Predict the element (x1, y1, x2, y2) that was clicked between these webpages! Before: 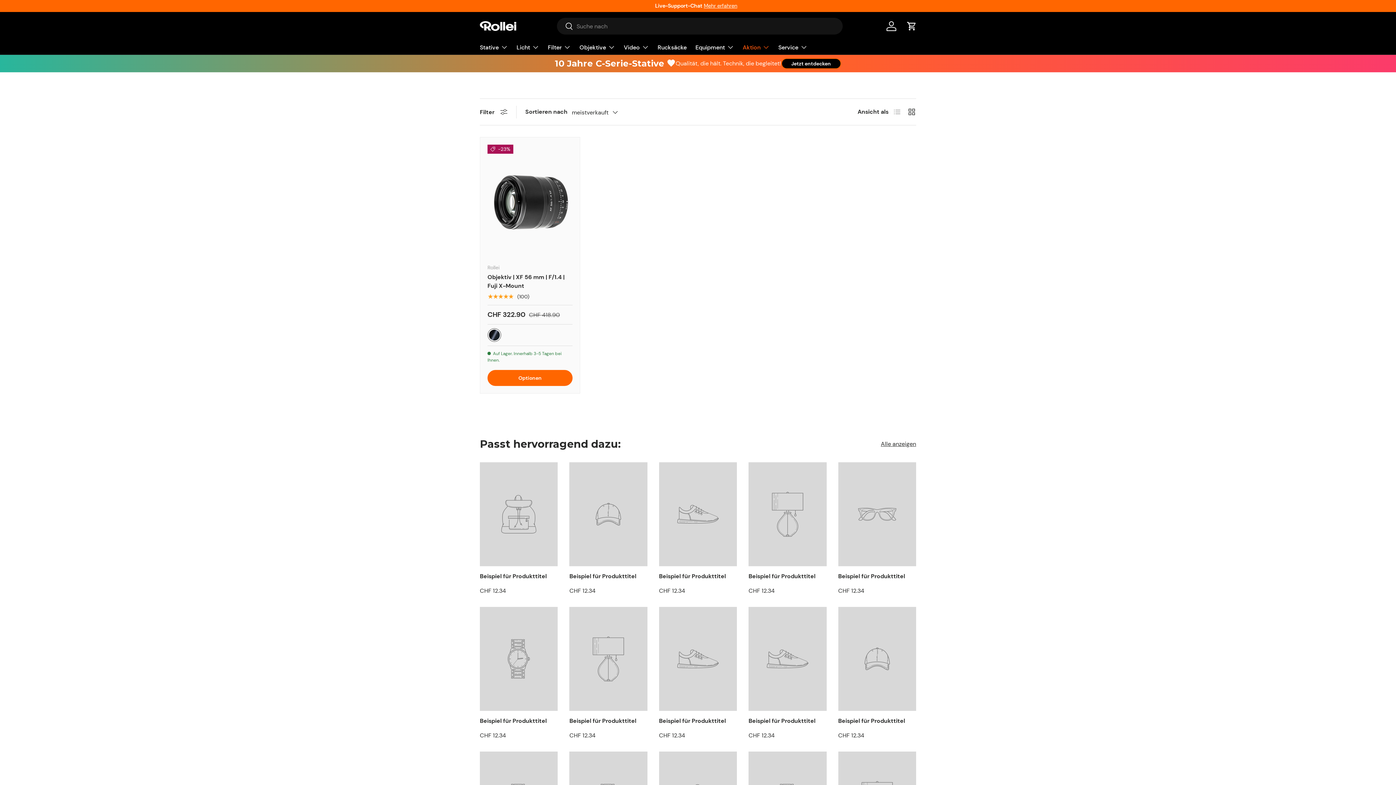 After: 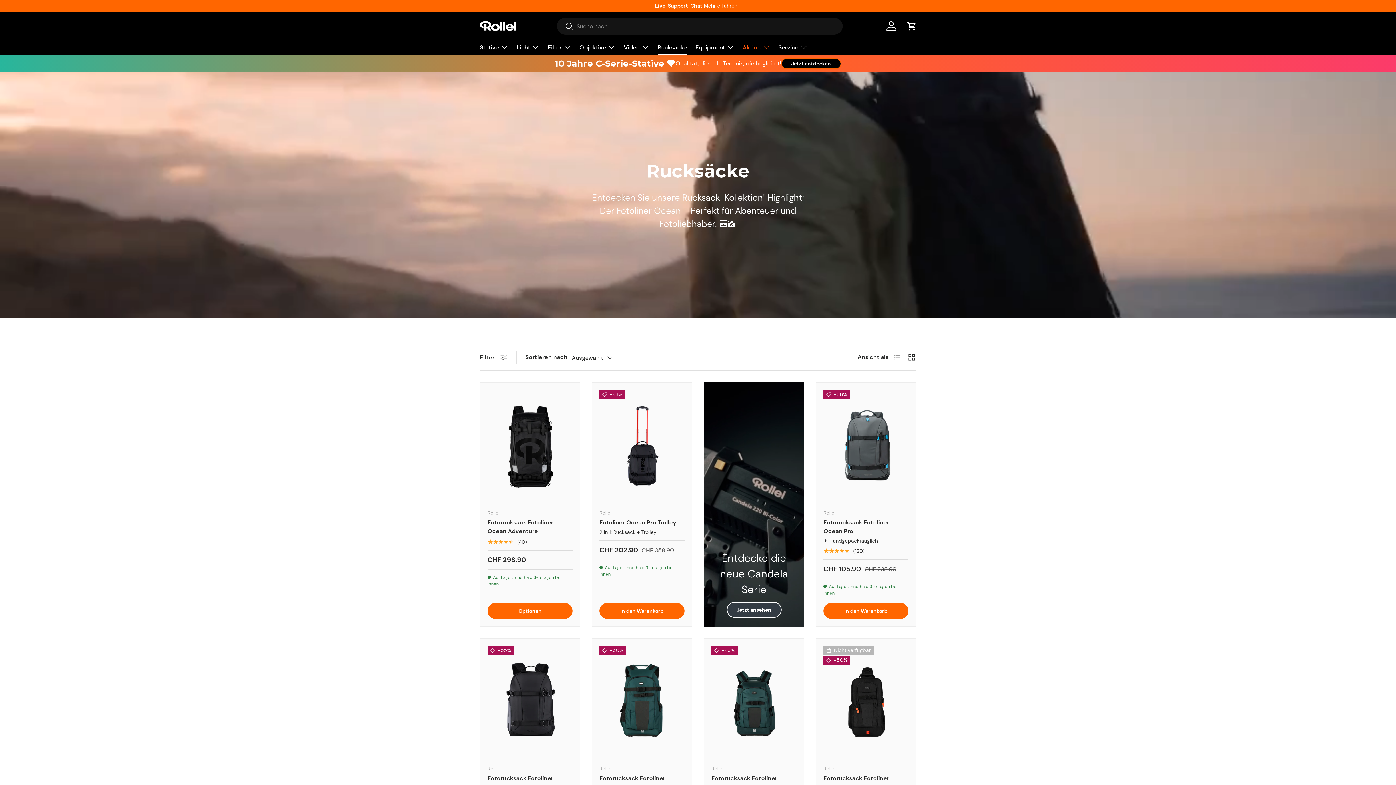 Action: label: Rucksäcke bbox: (657, 40, 686, 54)